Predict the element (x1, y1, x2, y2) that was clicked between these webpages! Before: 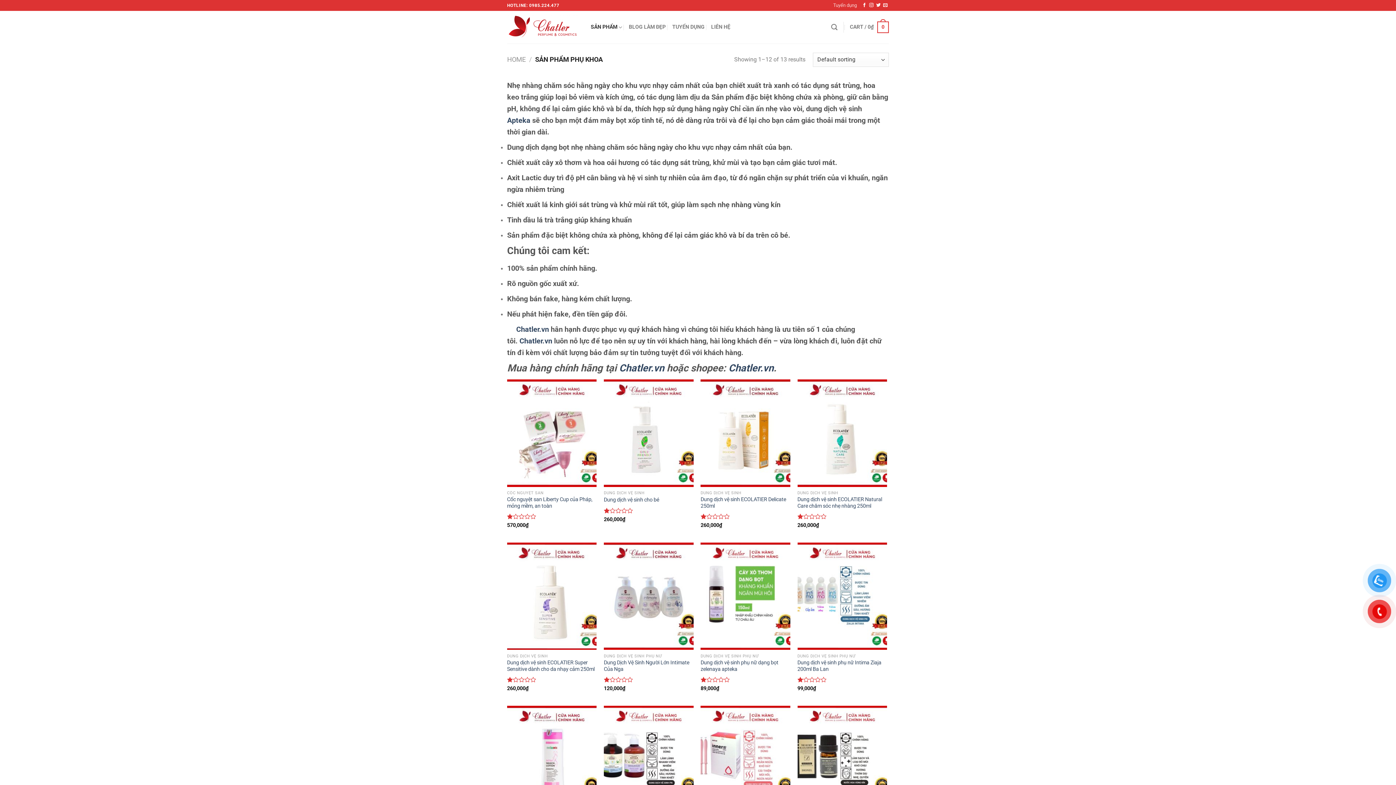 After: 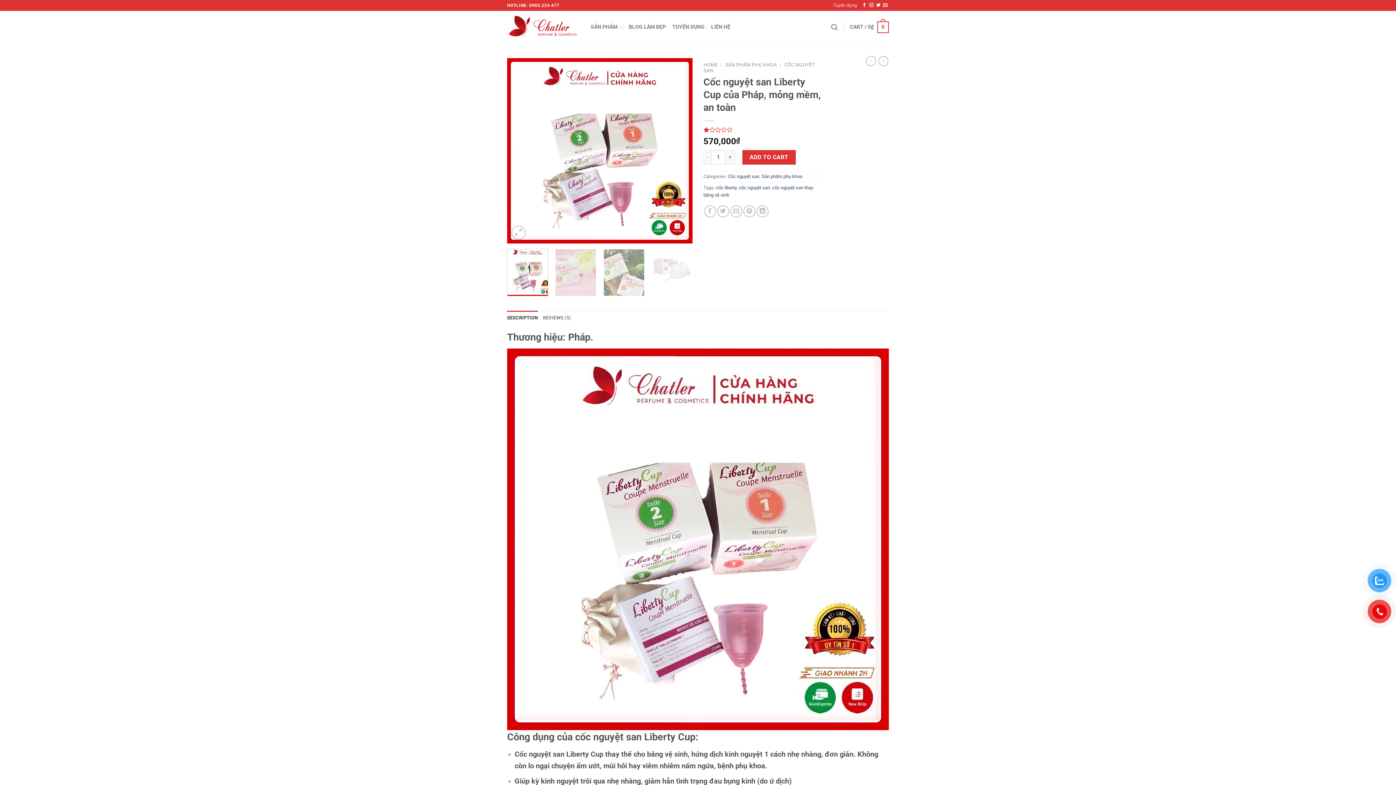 Action: bbox: (507, 496, 596, 509) label: Cốc nguyệt san Liberty Cup của Pháp, mỏng mềm, an toàn